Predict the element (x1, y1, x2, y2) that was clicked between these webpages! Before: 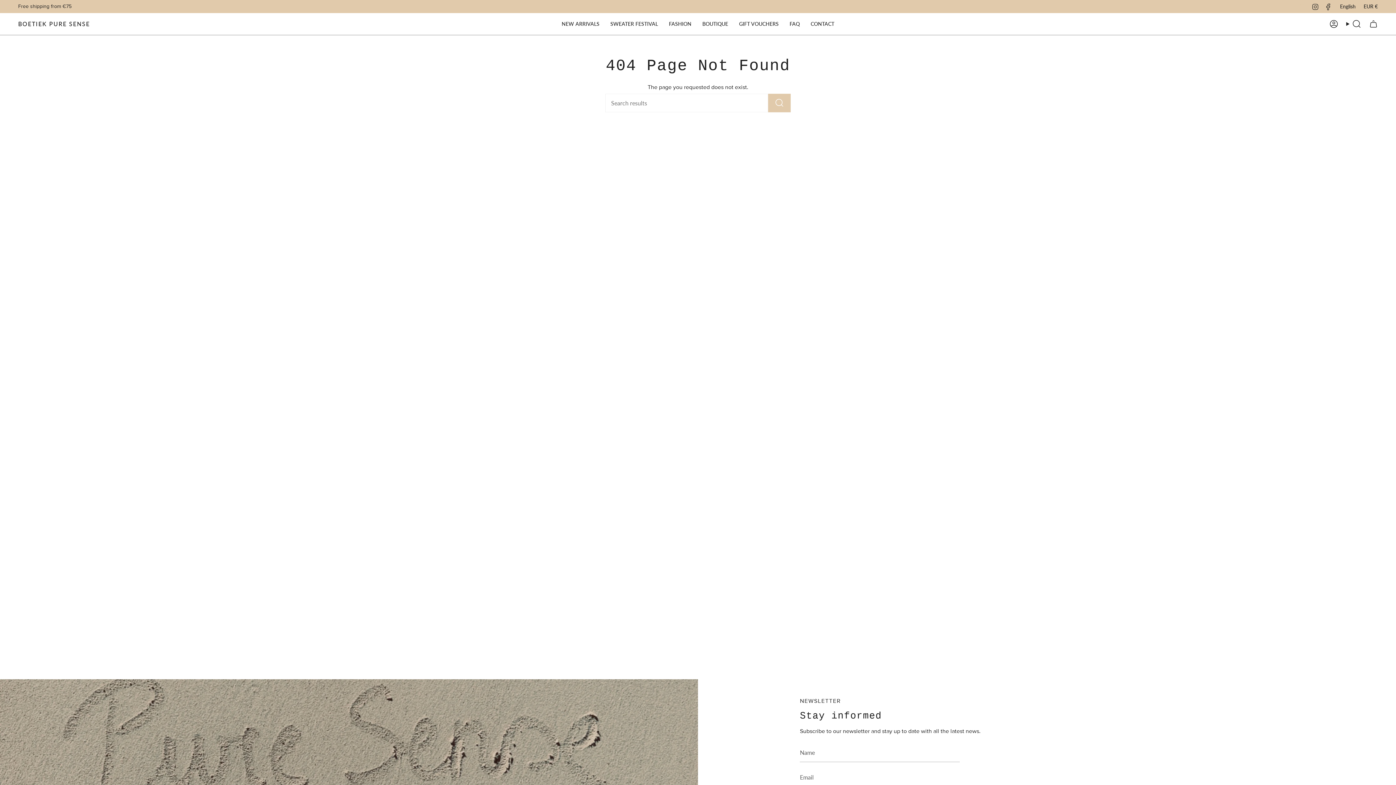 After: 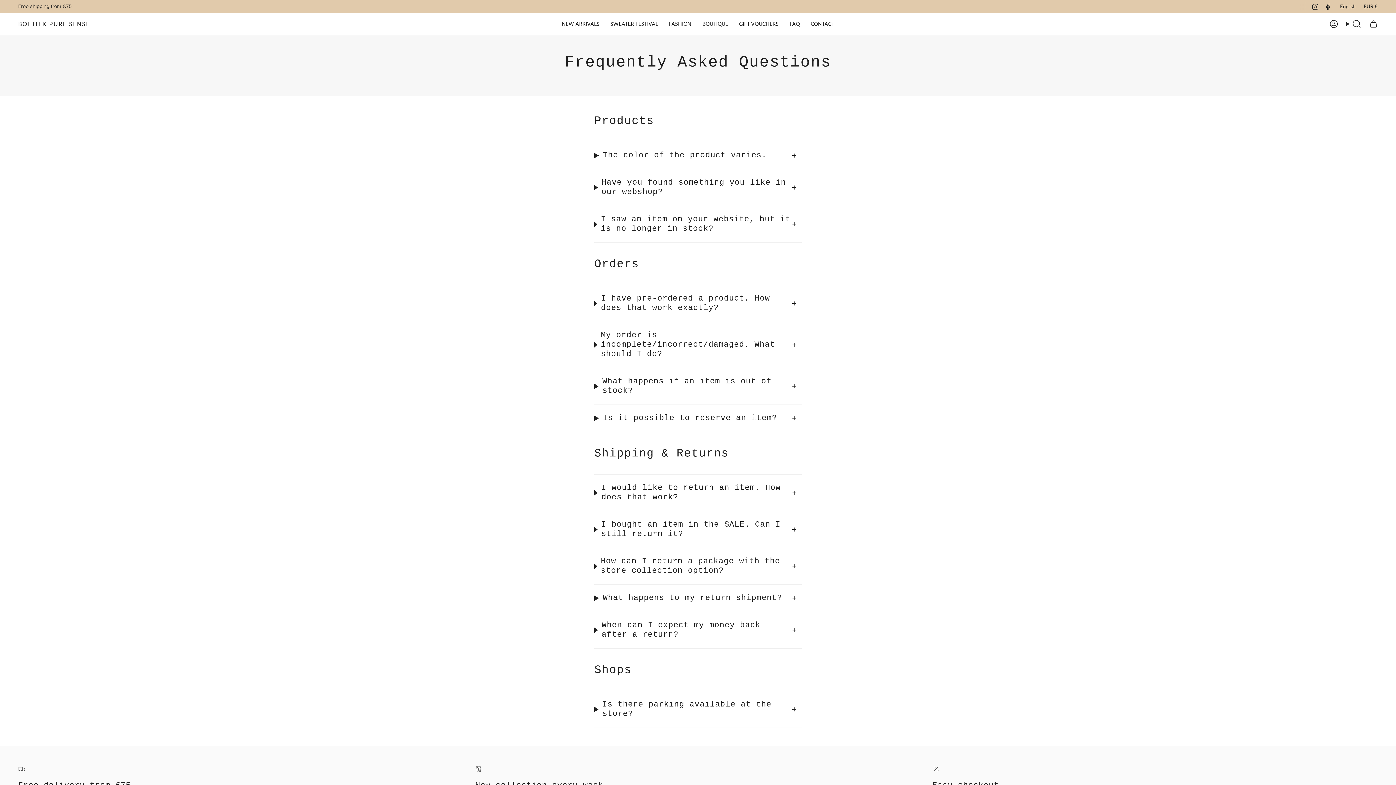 Action: label: FAQ bbox: (784, 14, 805, 33)